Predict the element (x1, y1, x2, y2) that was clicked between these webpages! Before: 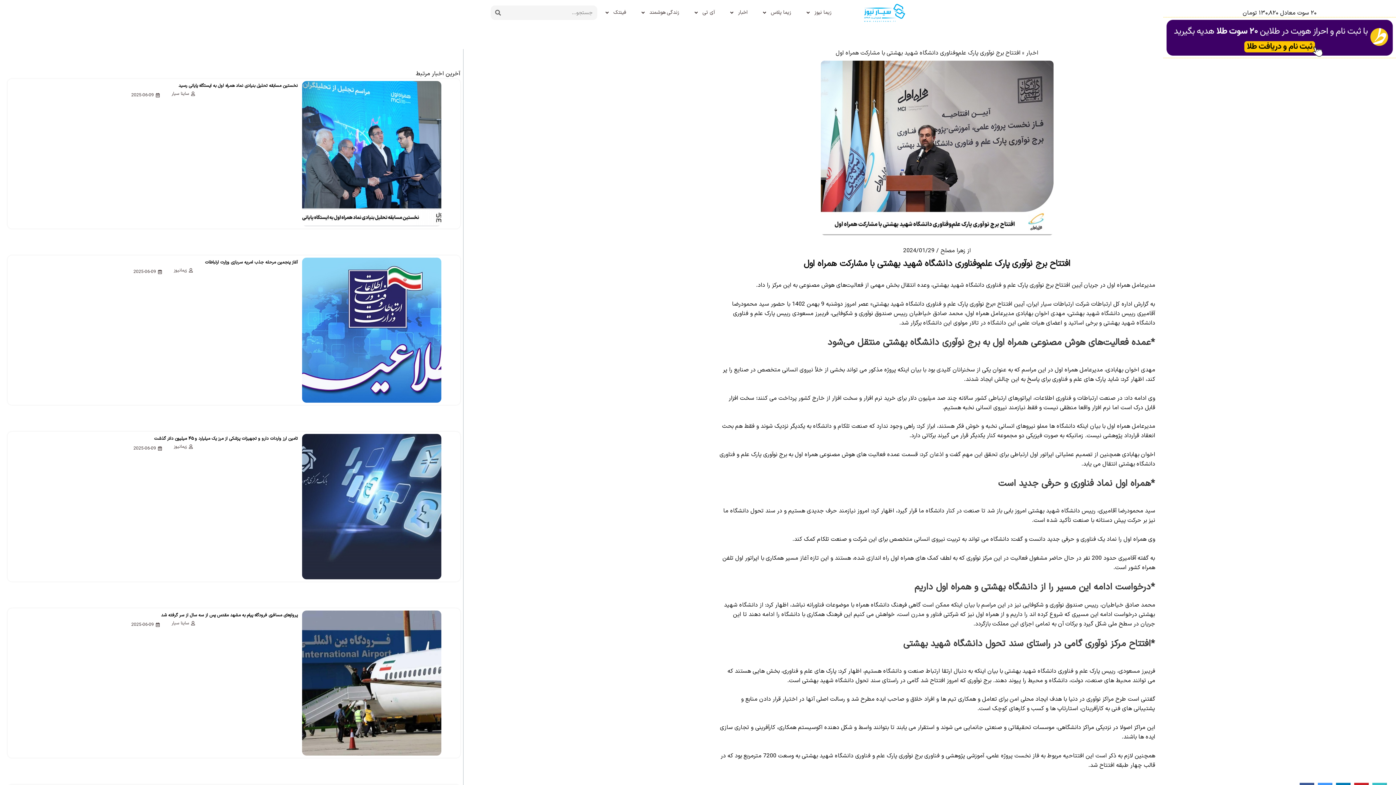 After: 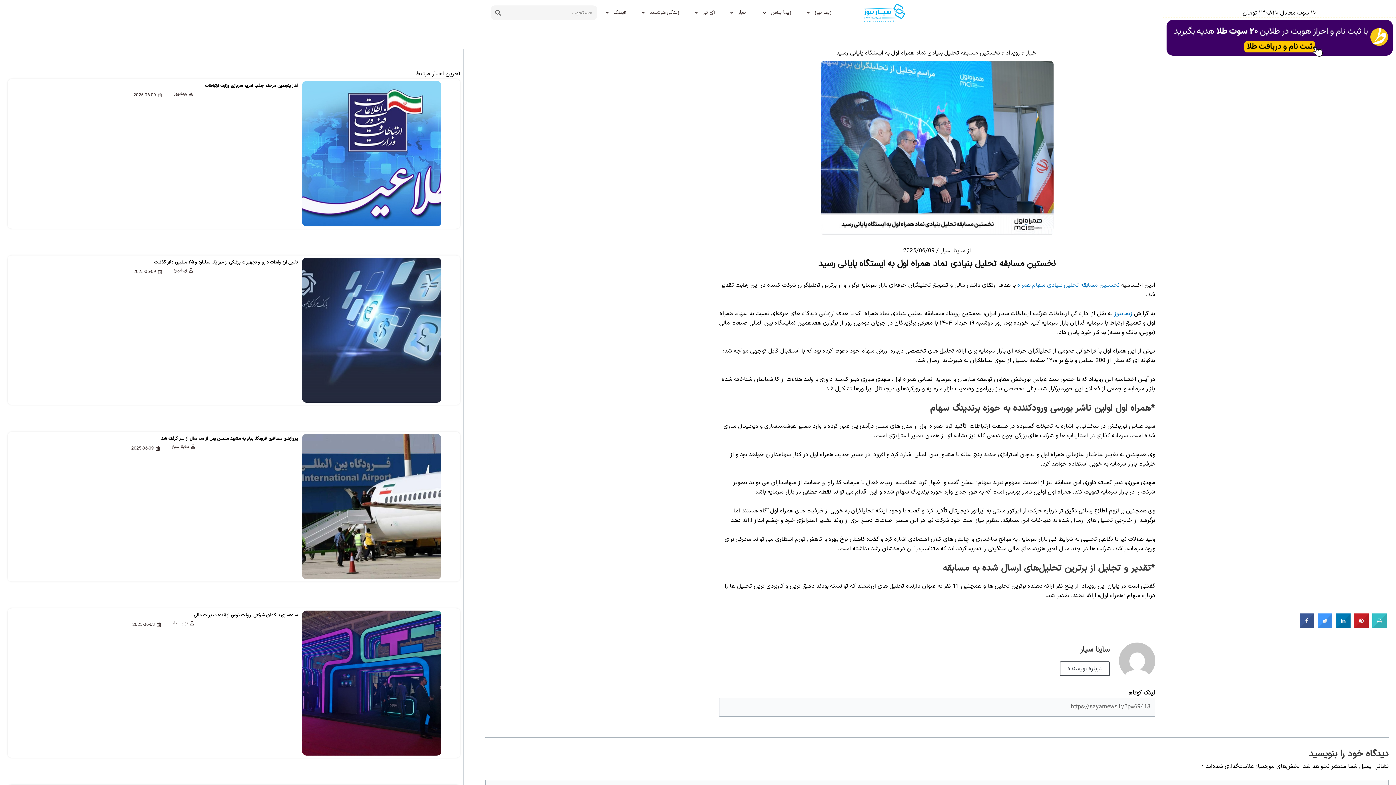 Action: bbox: (302, 81, 441, 226)